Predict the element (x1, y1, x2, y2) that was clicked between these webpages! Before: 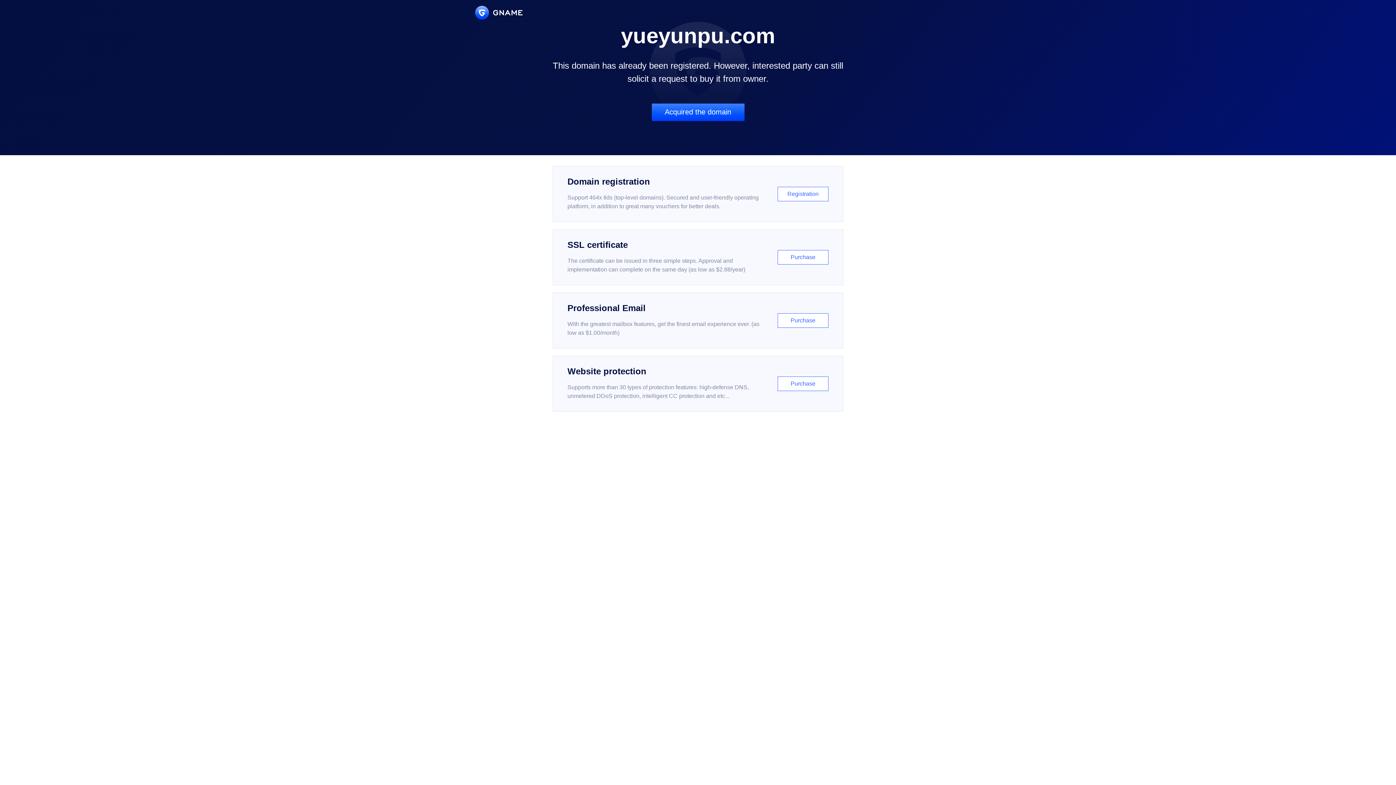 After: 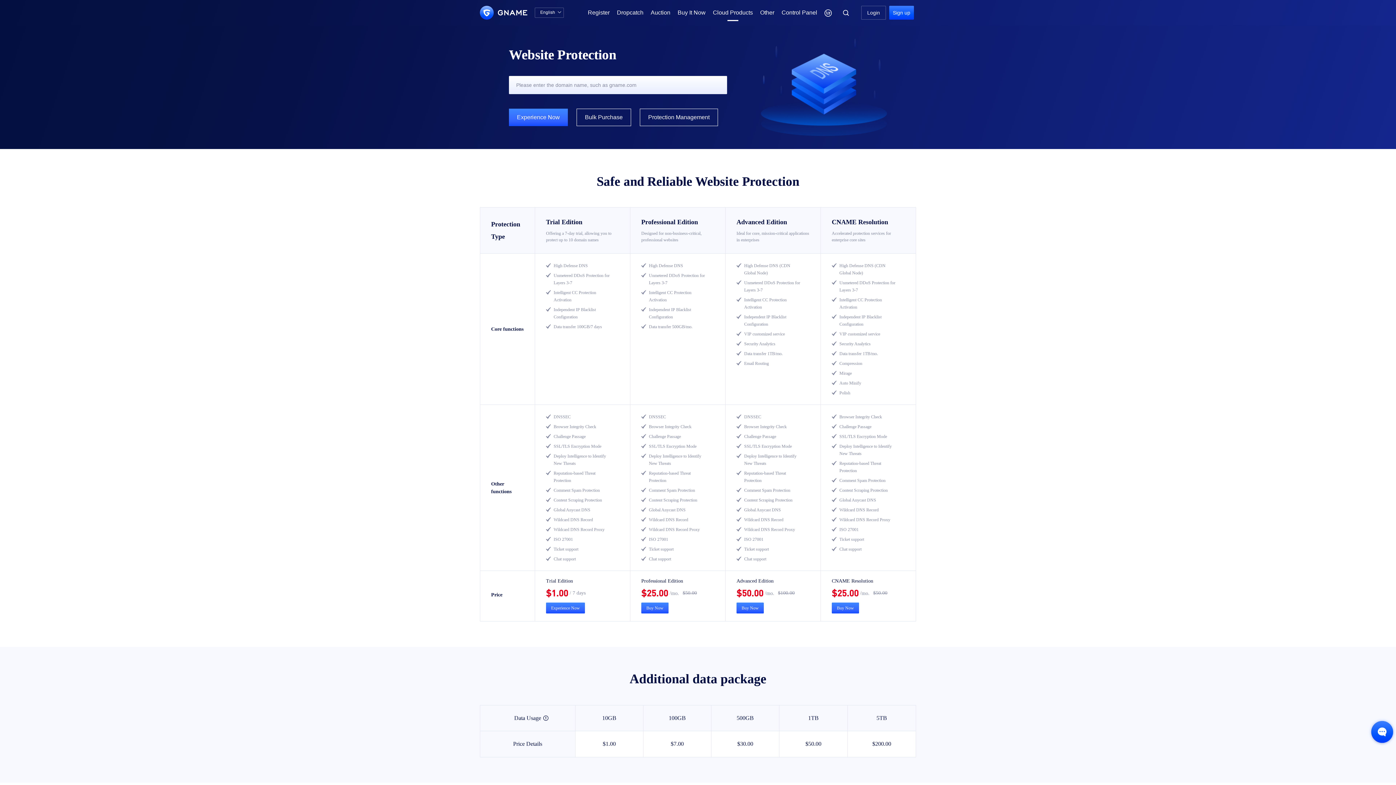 Action: bbox: (552, 356, 843, 412) label: Website protection

Supports more than 30 types of protection features: high-defense DNS, unmetered DDoS protection, intelligent CC protection and etc...

Purchase